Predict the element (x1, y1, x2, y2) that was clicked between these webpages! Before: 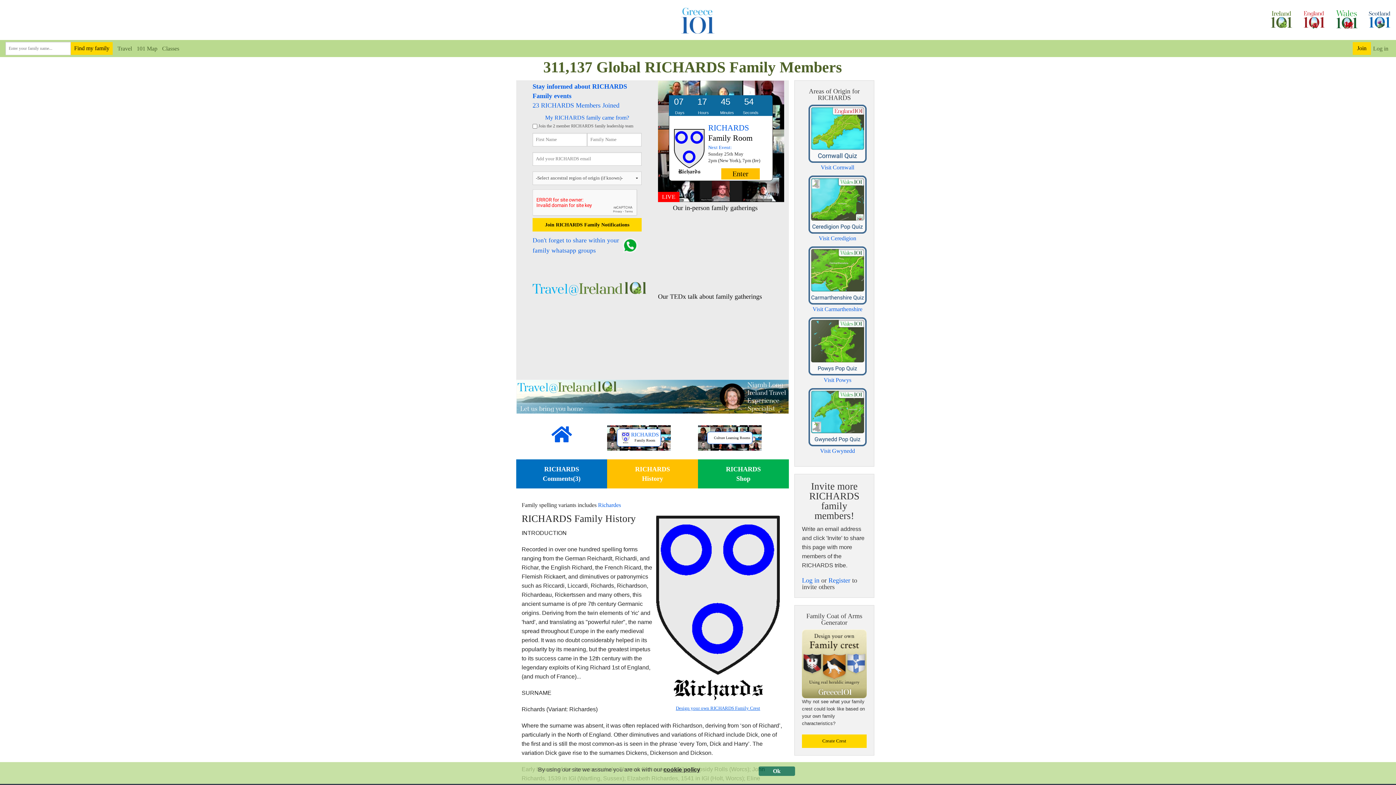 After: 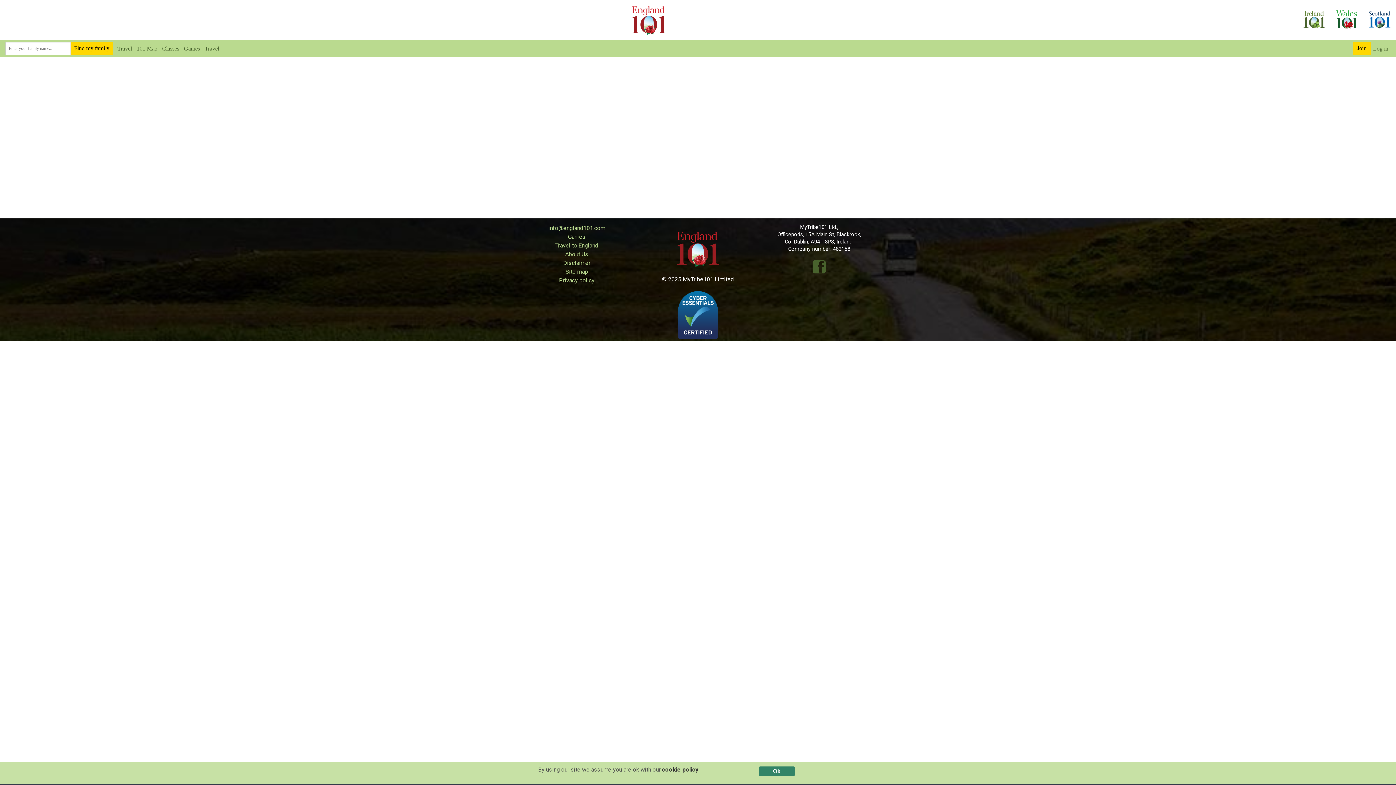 Action: bbox: (808, 413, 866, 419)